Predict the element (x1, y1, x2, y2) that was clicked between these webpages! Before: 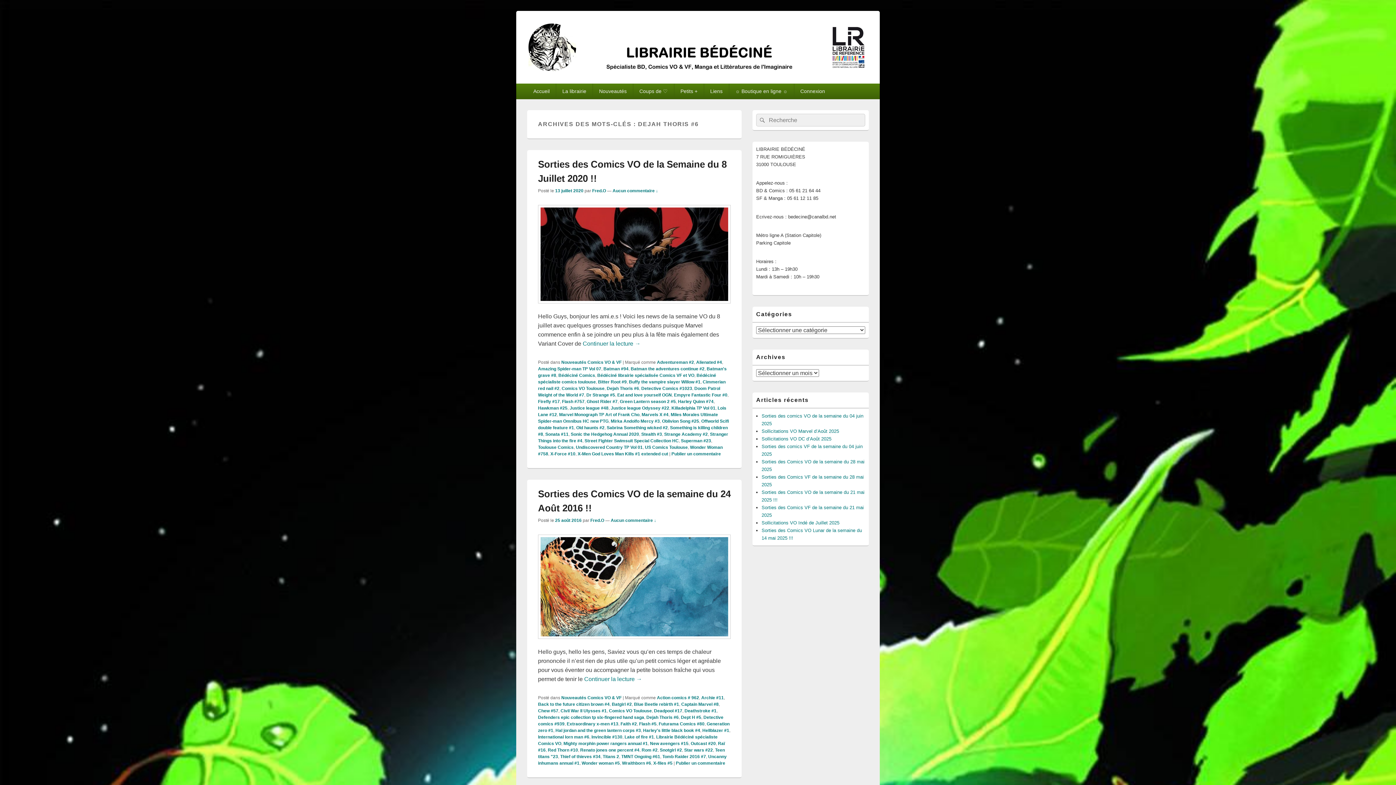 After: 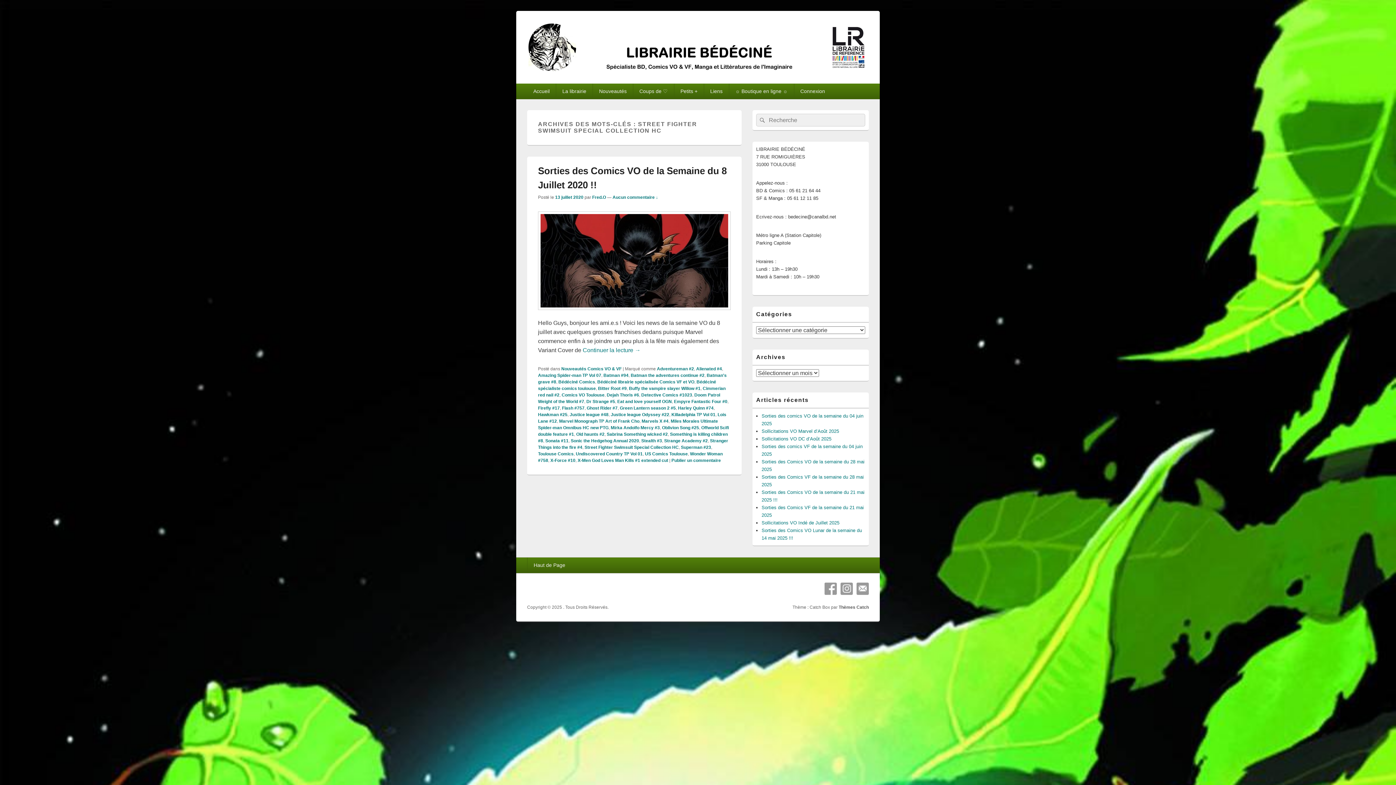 Action: label: Street Fighter Swimsuit Special Collection HC bbox: (584, 438, 678, 443)